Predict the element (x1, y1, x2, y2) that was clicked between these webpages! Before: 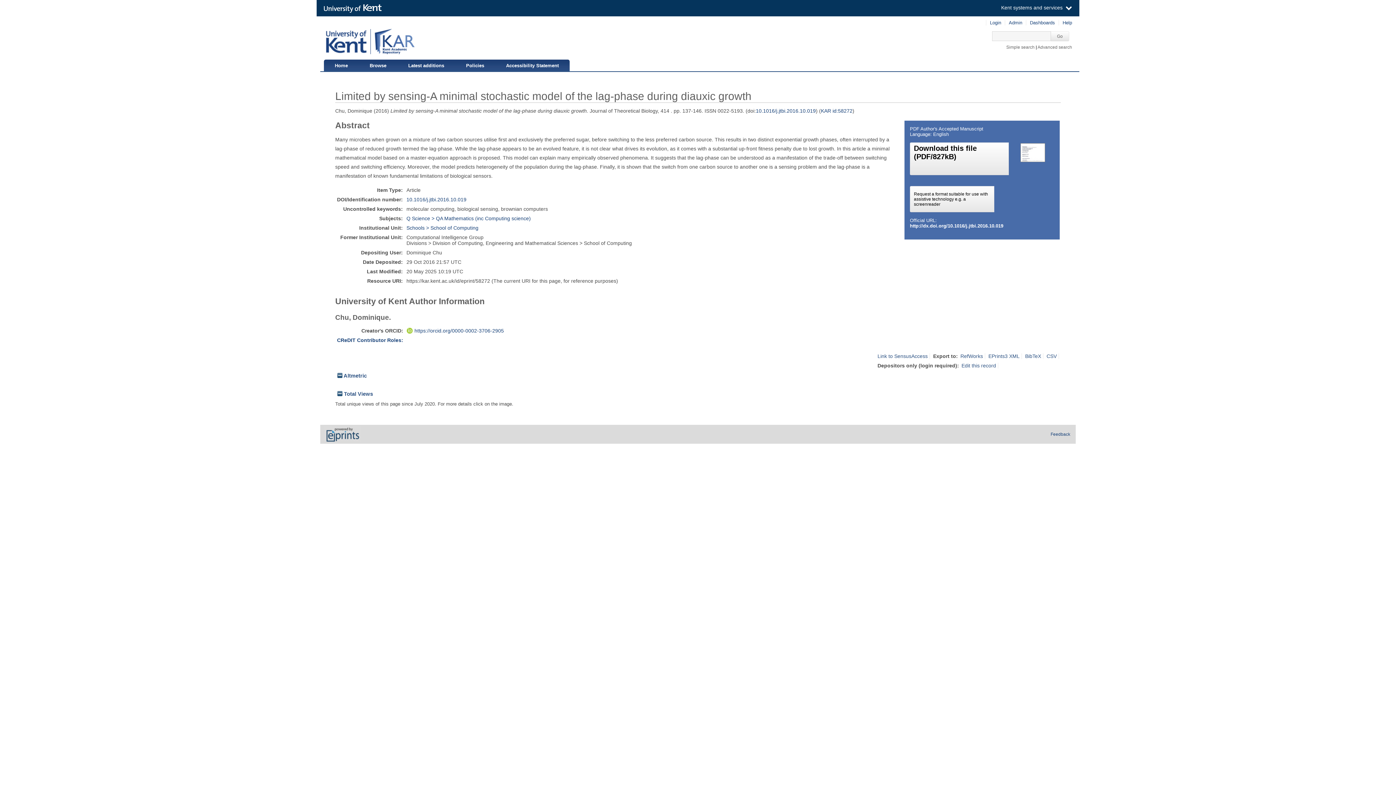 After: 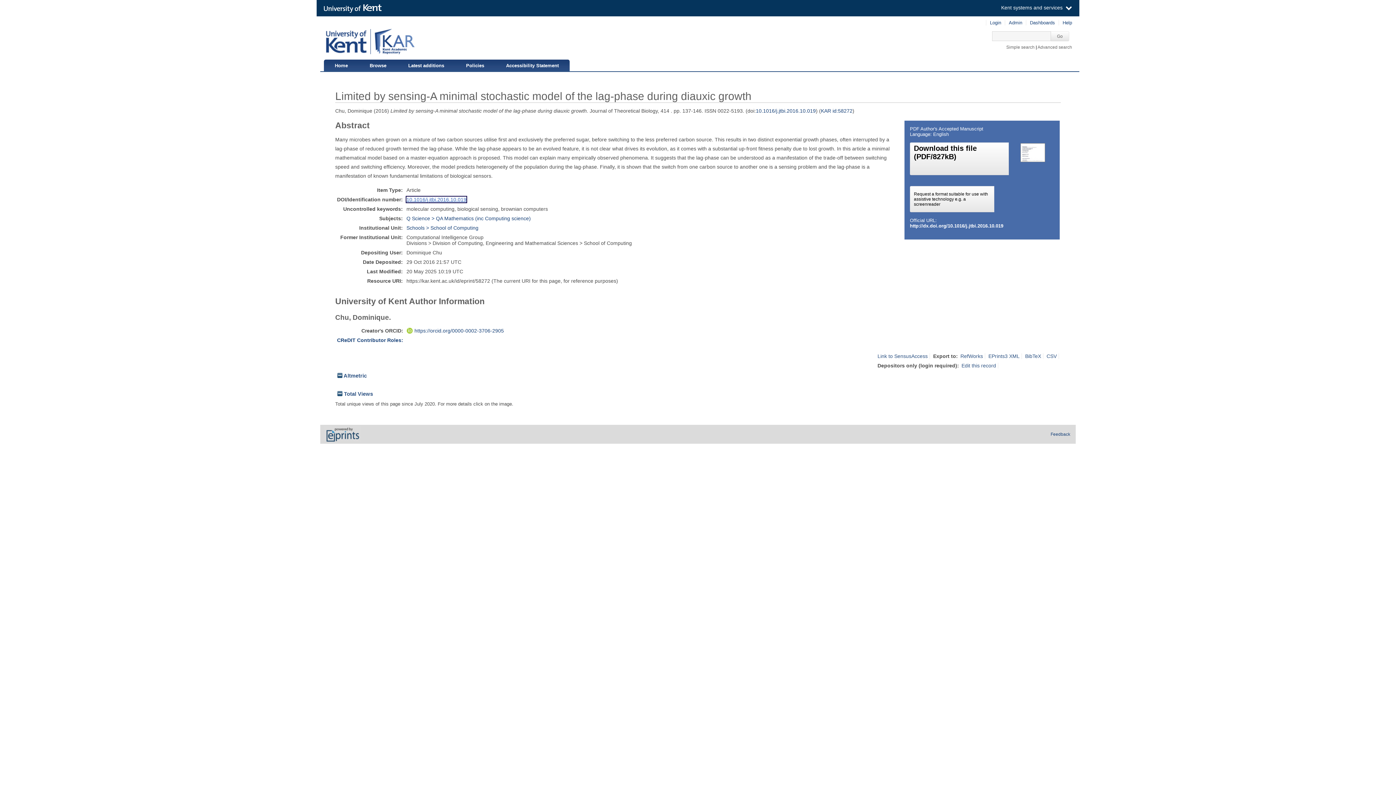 Action: bbox: (406, 196, 466, 202) label: 10.1016/j.jtbi.2016.10.019